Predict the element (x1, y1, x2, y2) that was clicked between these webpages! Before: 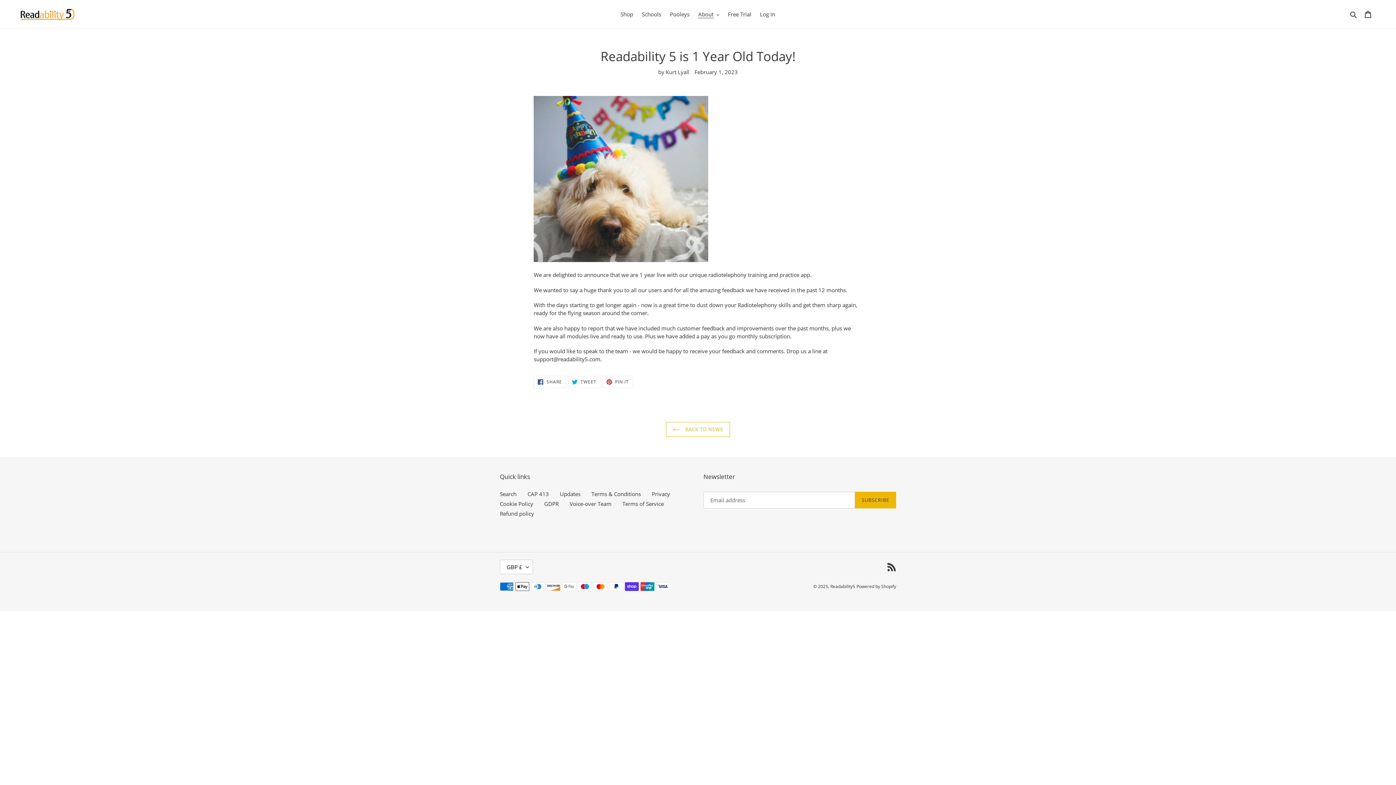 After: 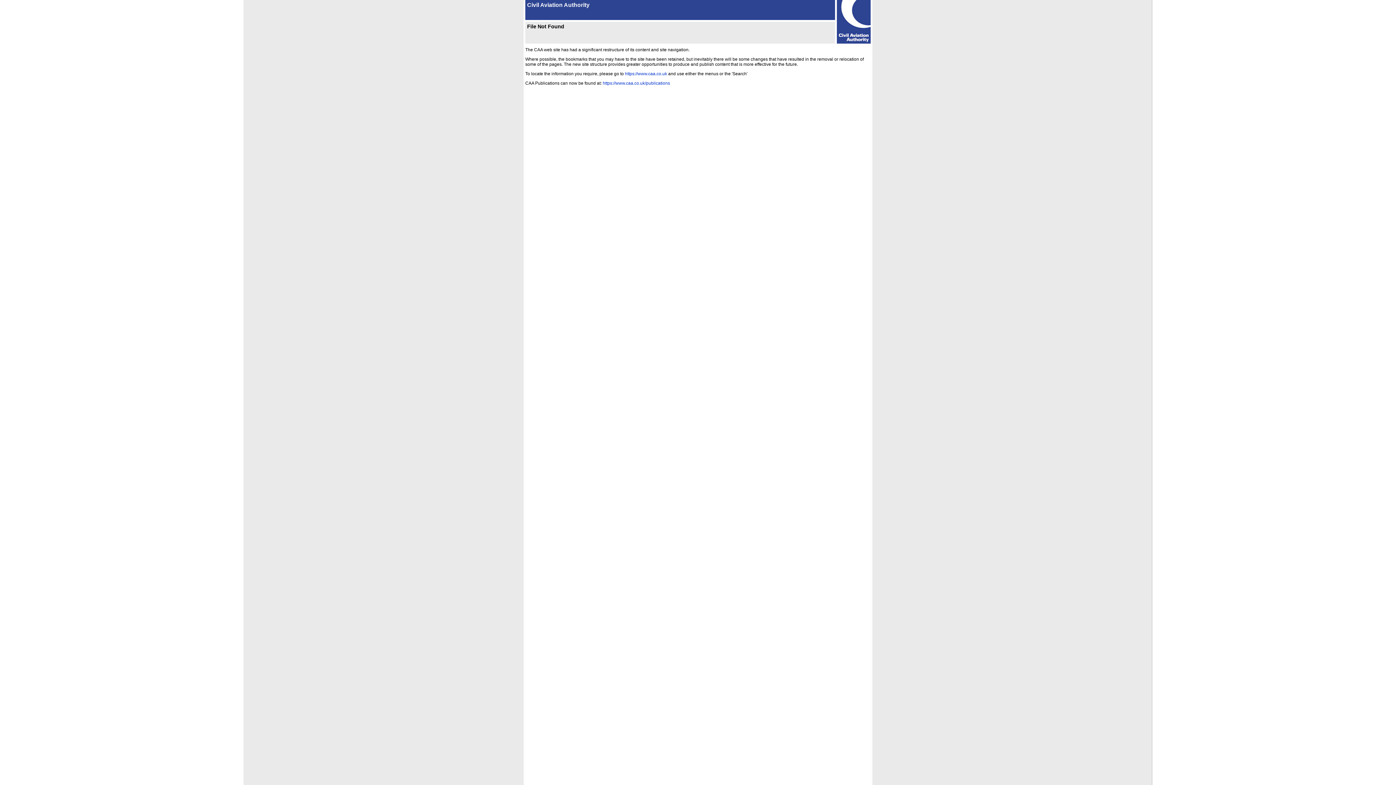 Action: bbox: (527, 490, 549, 497) label: CAP 413